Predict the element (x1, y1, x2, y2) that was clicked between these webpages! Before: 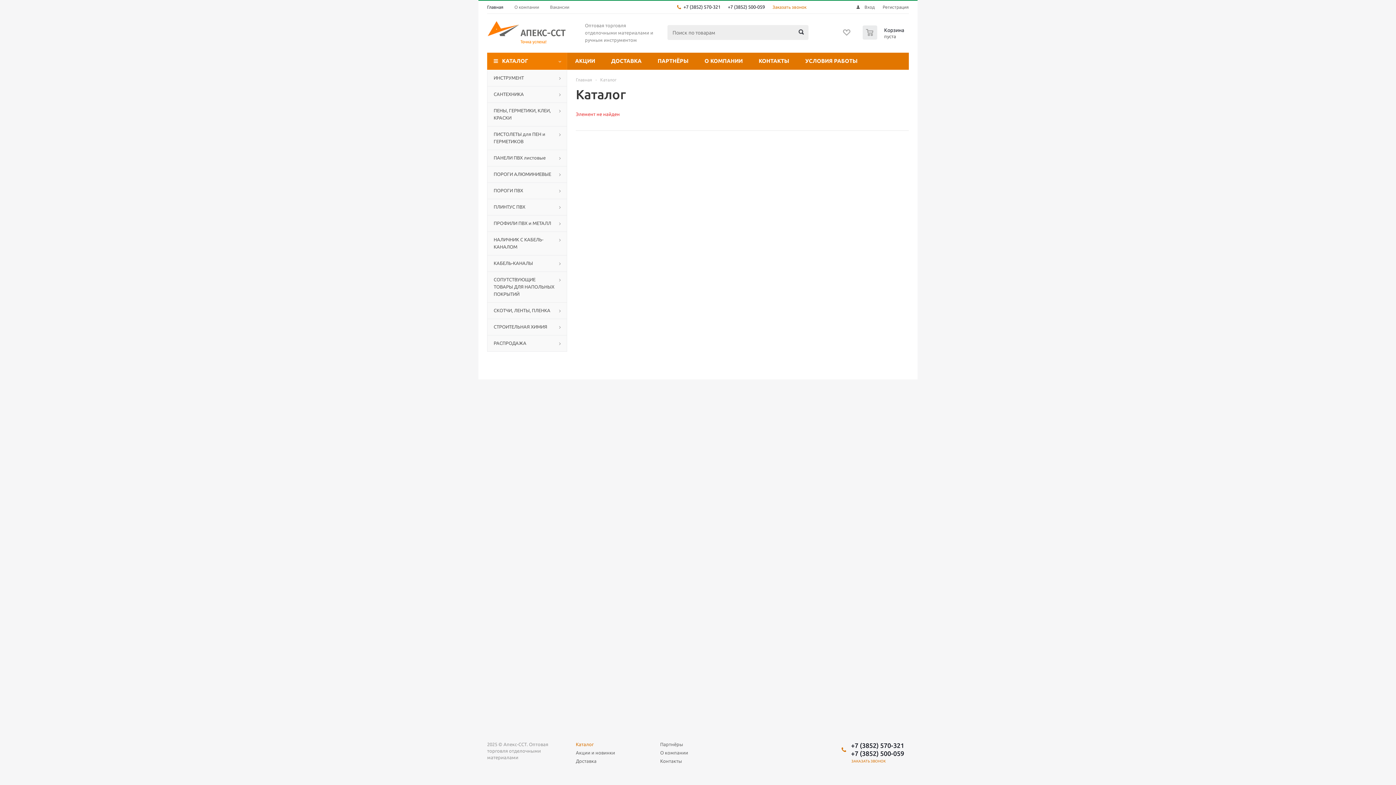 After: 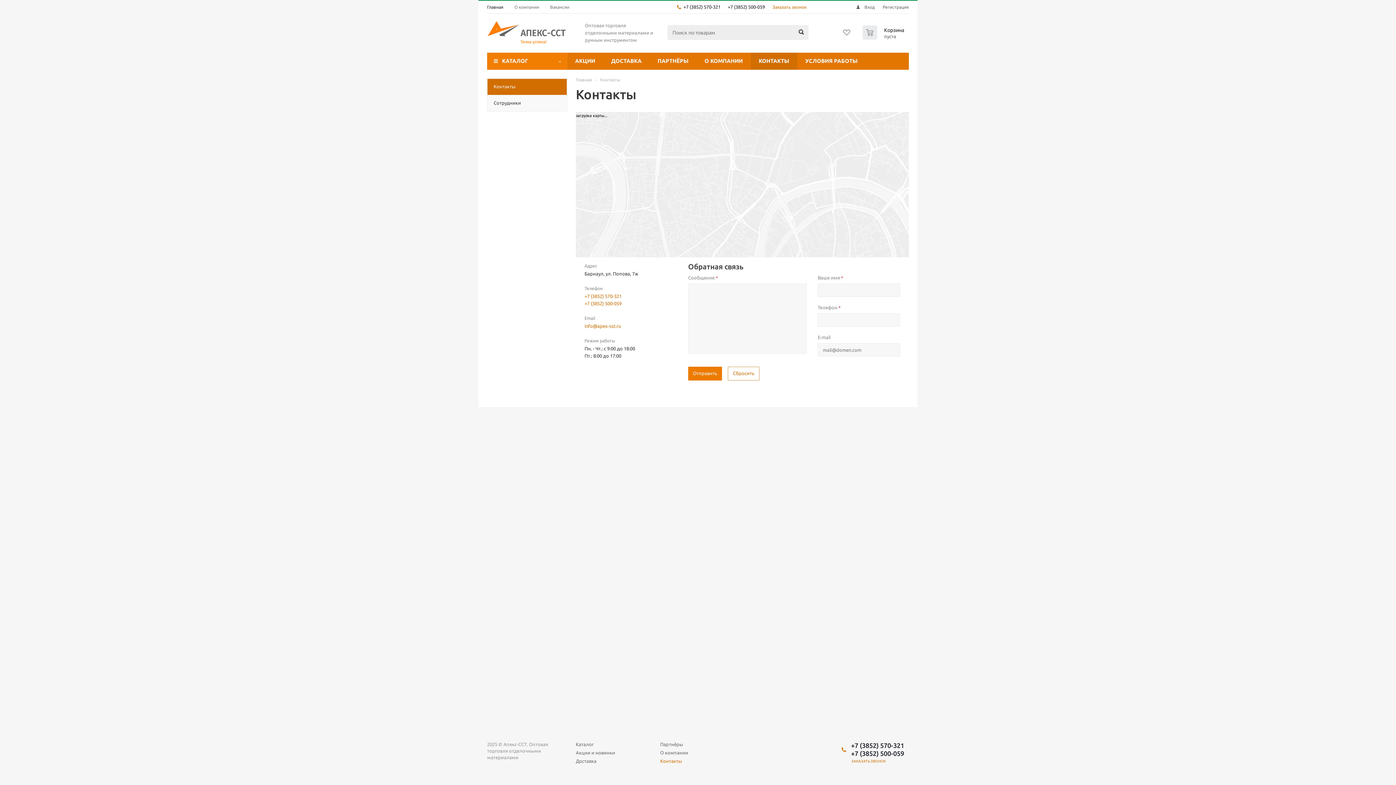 Action: bbox: (750, 52, 797, 69) label: КОНТАКТЫ